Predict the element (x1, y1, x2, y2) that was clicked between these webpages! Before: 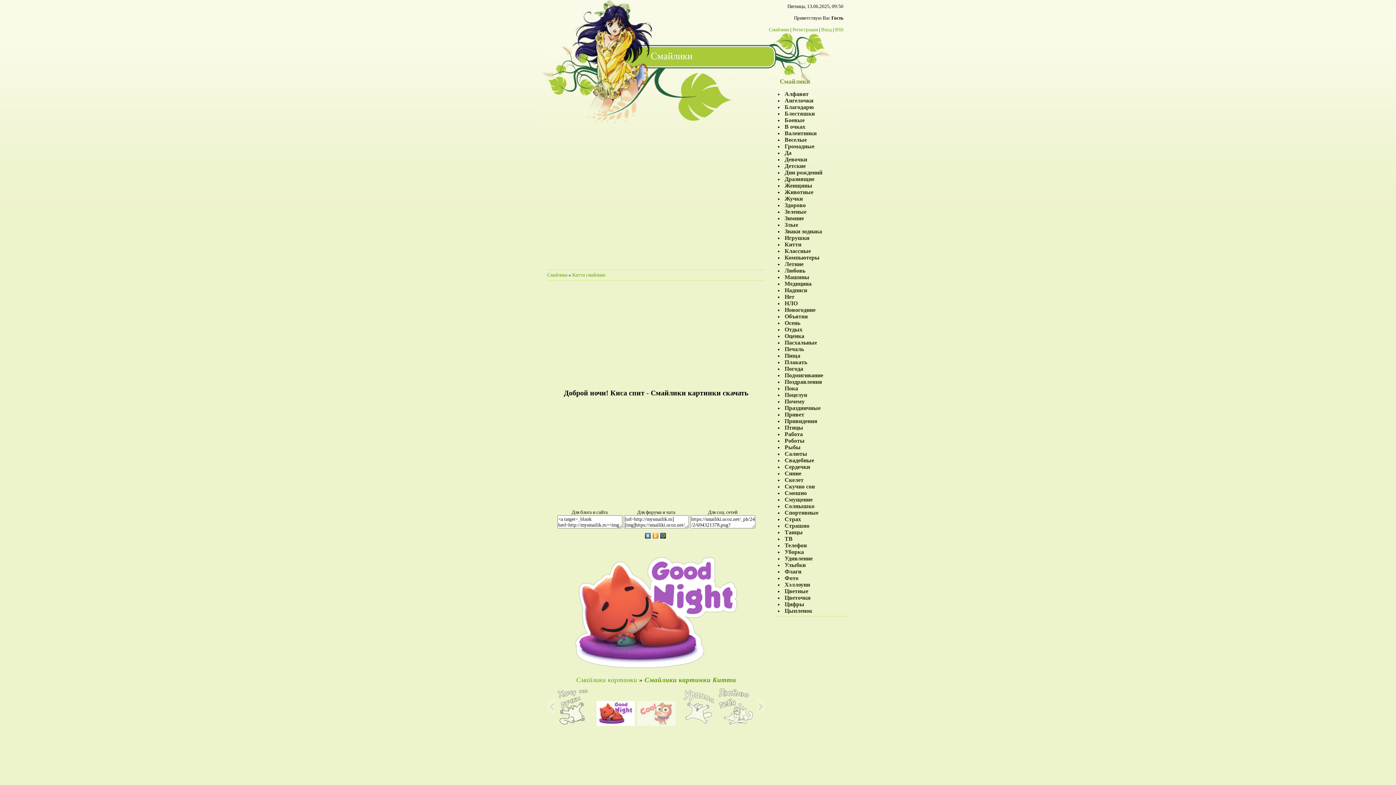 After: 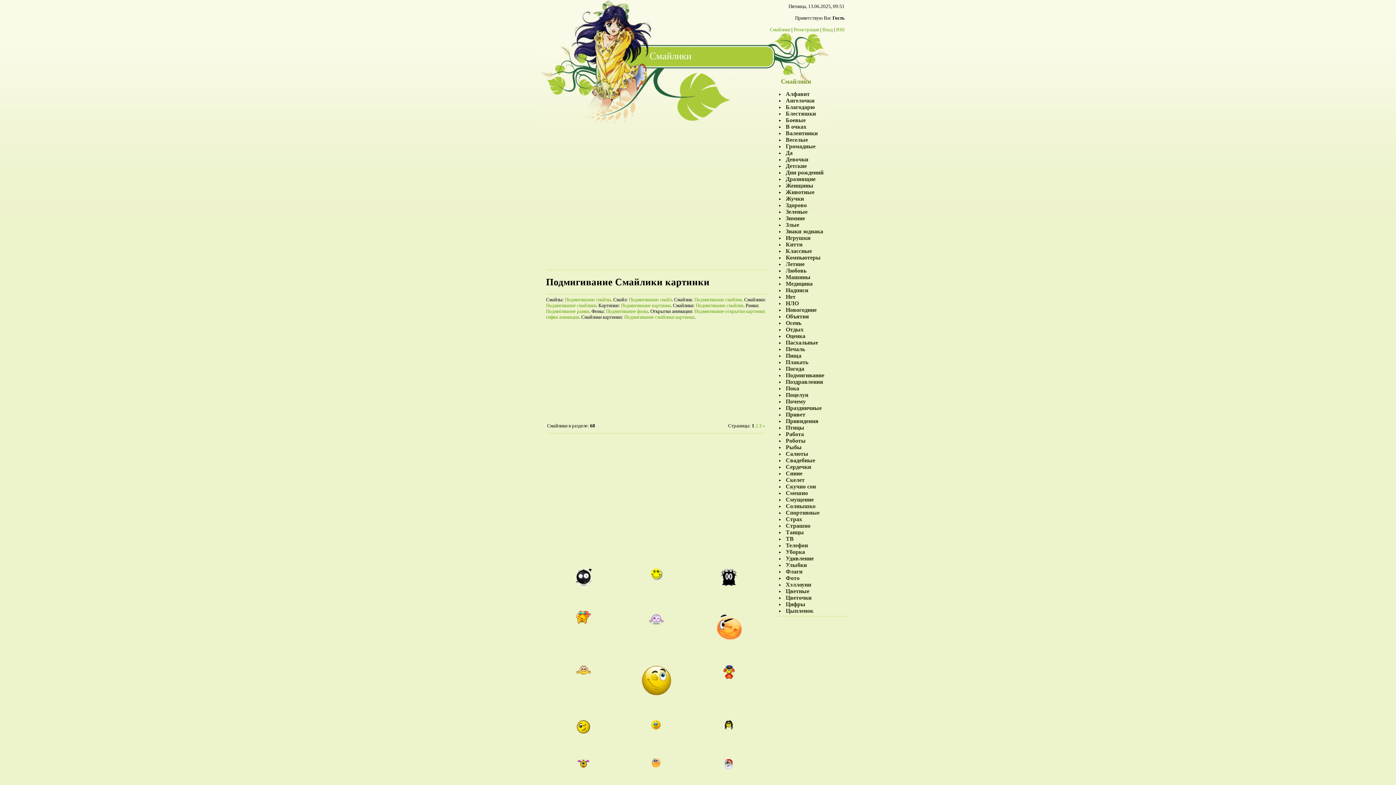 Action: label: Подмигивание bbox: (784, 372, 823, 378)